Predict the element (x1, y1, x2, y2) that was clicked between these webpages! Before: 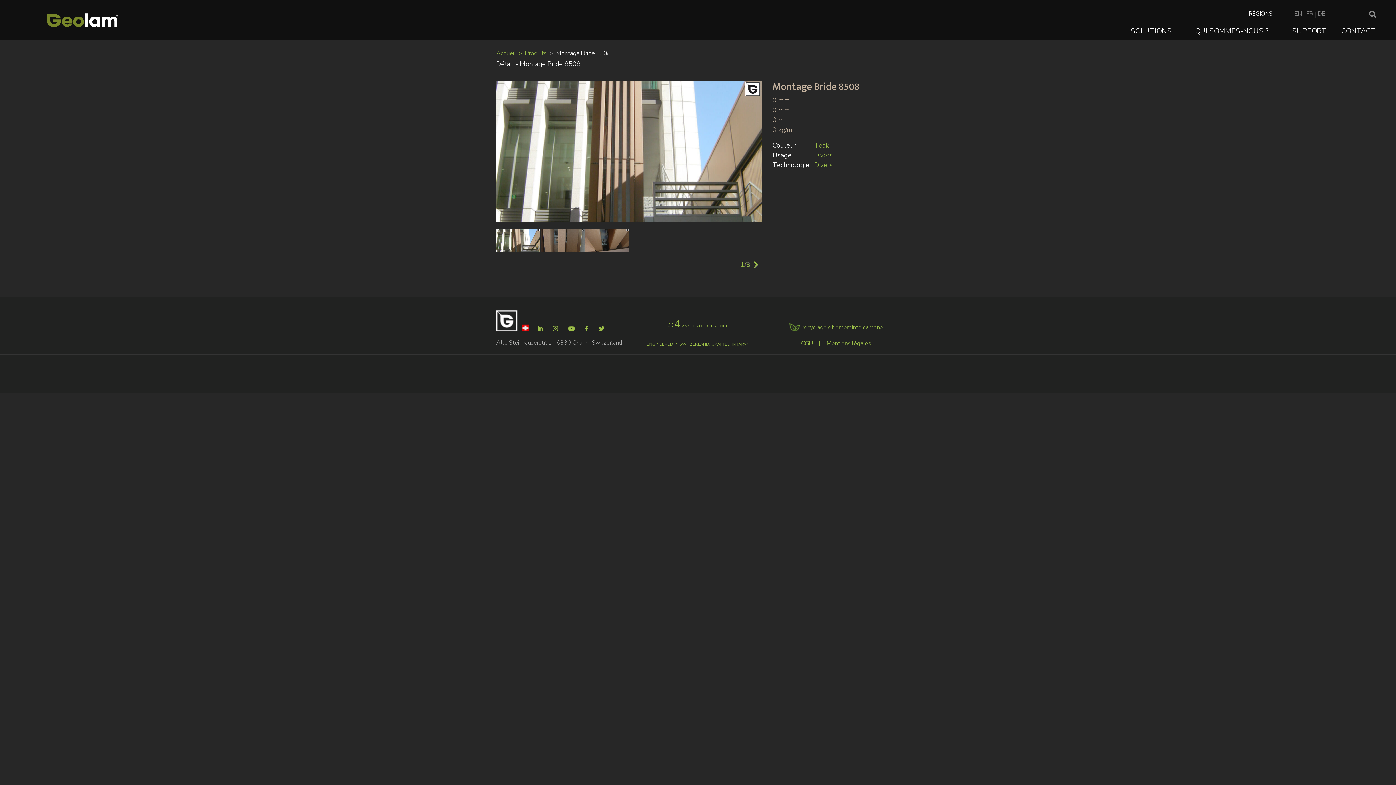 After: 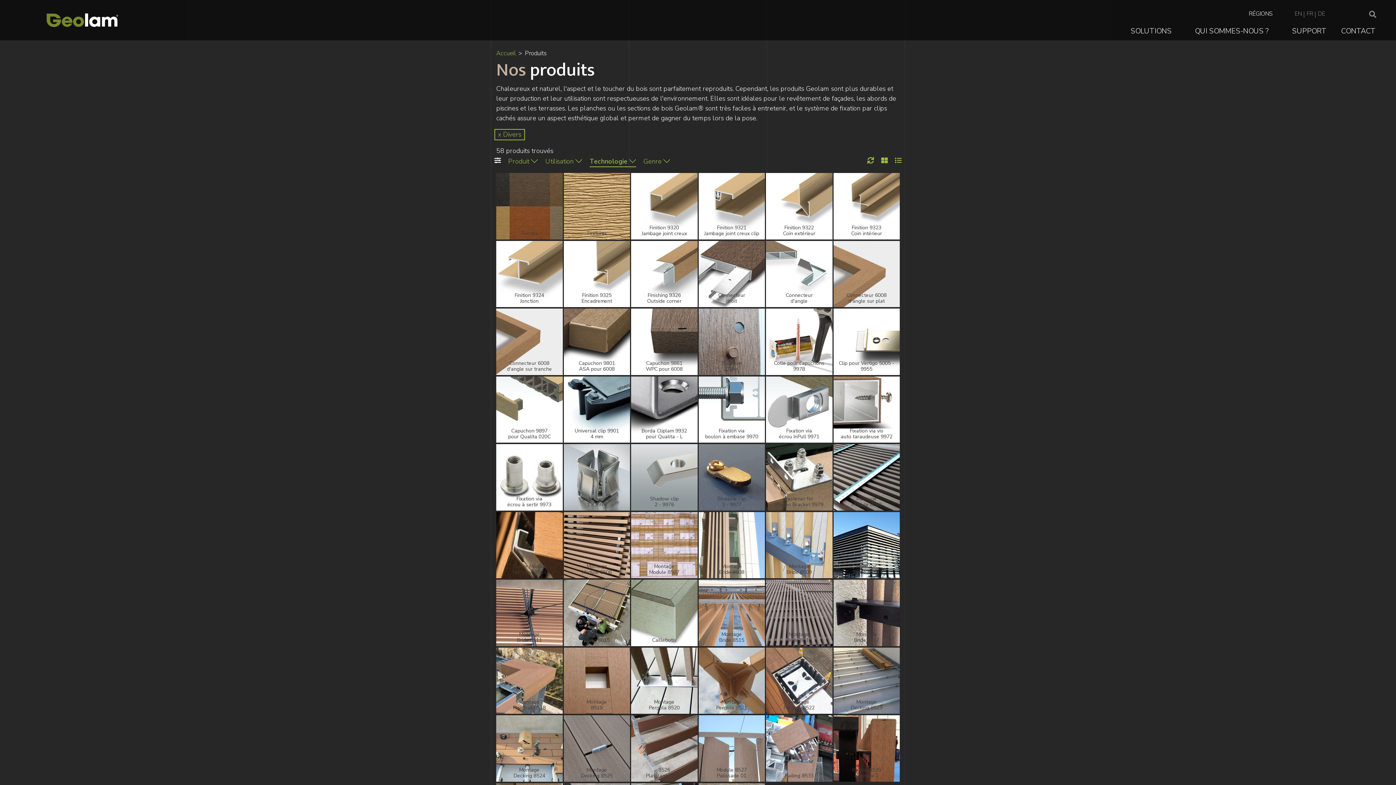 Action: bbox: (814, 160, 832, 169) label: Divers